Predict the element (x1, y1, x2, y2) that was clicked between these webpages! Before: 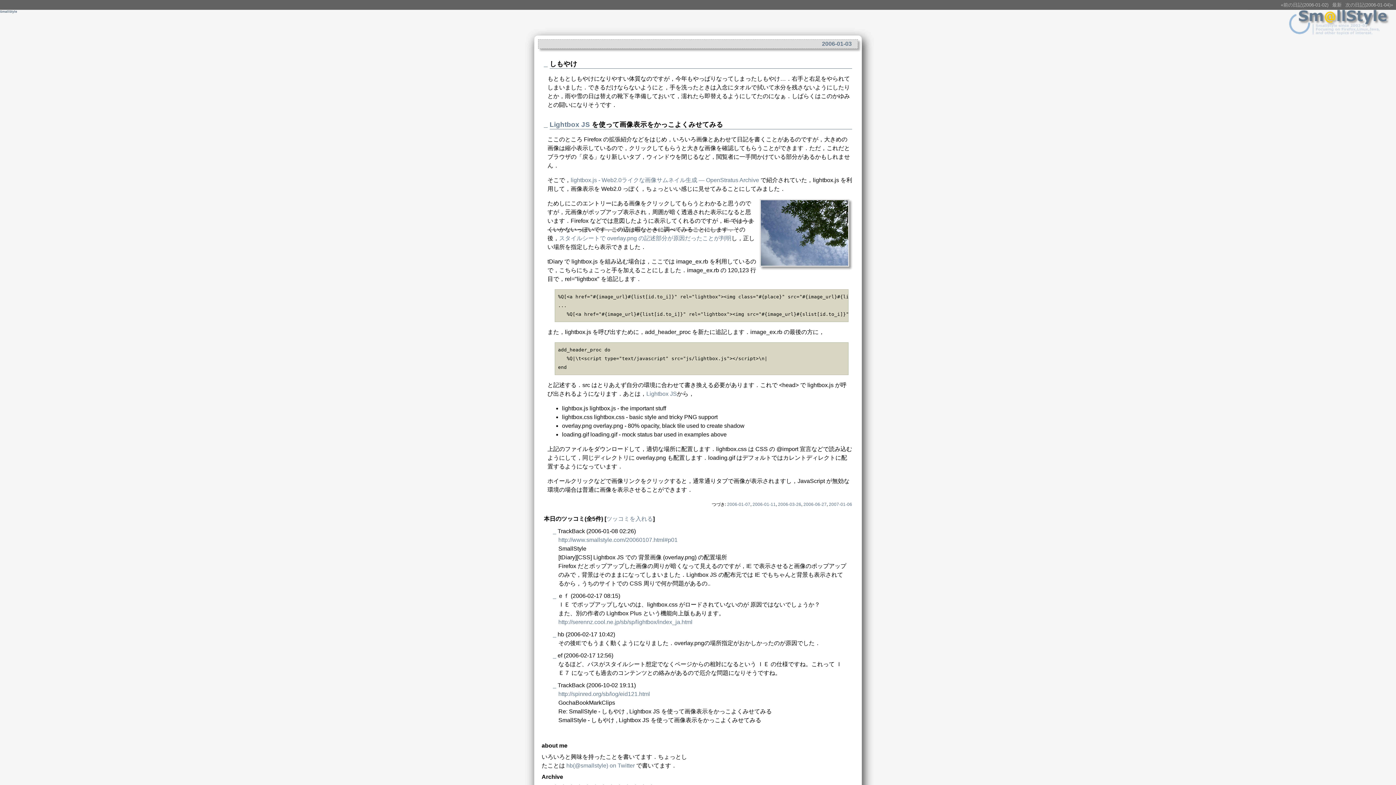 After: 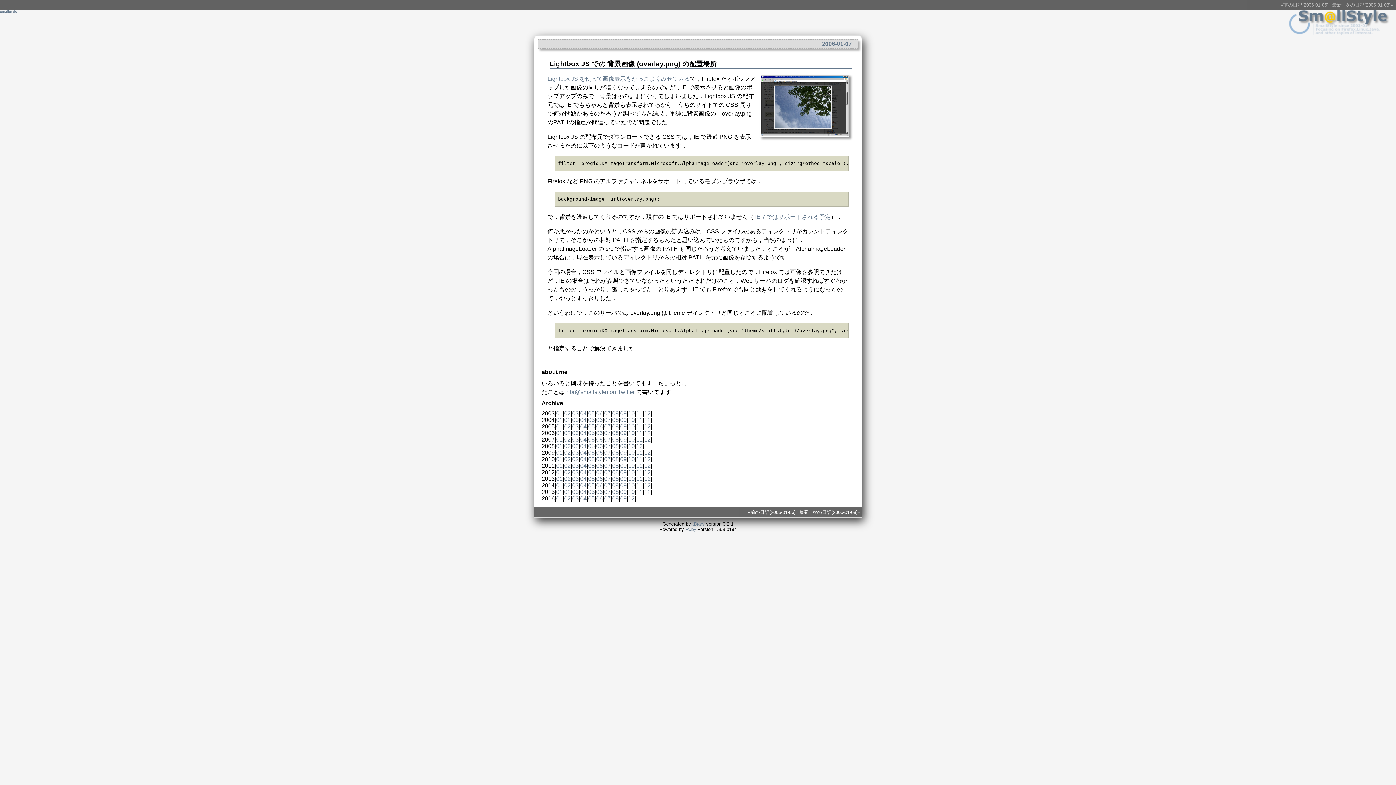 Action: label: 2006-01-07 bbox: (727, 502, 750, 507)